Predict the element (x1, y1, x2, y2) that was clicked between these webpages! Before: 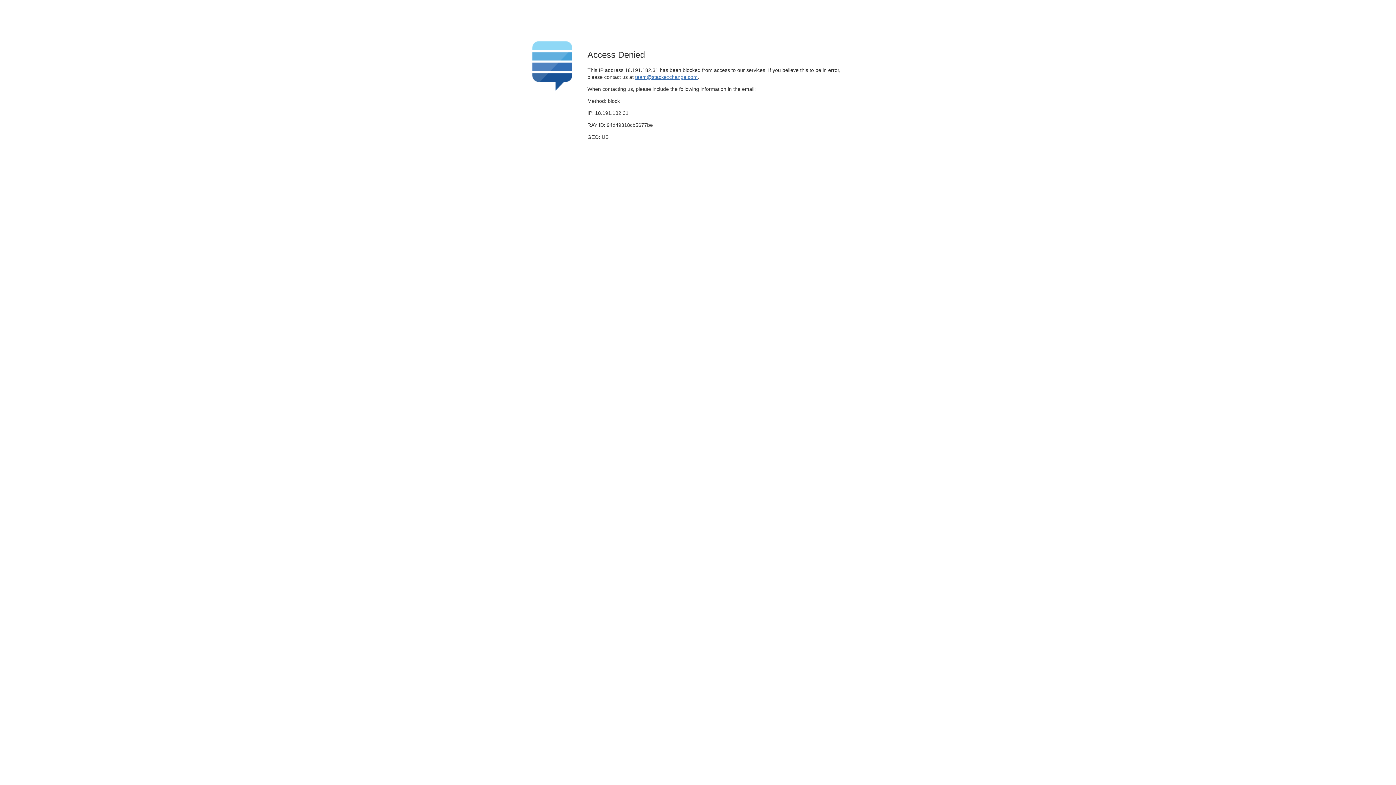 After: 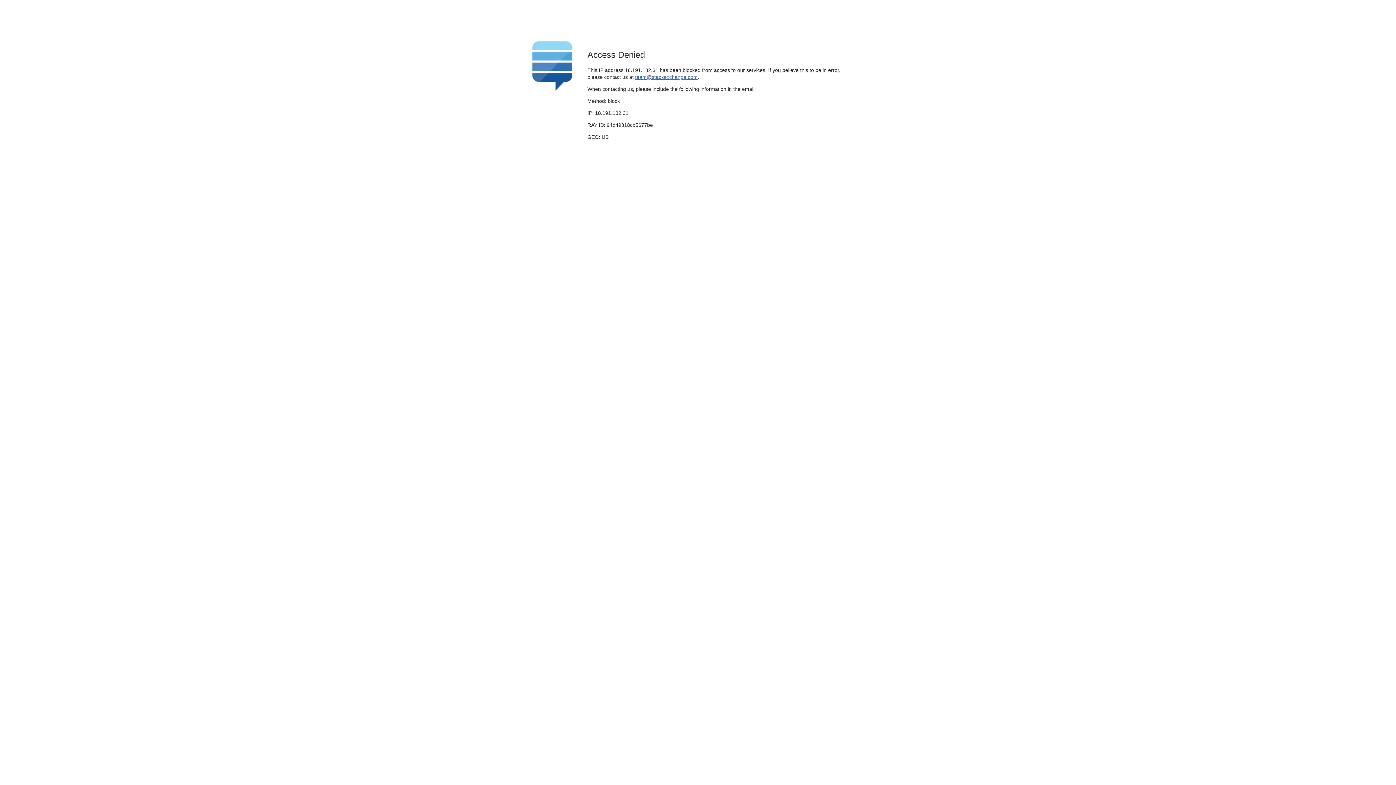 Action: label: team@stackexchange.com bbox: (635, 74, 697, 79)